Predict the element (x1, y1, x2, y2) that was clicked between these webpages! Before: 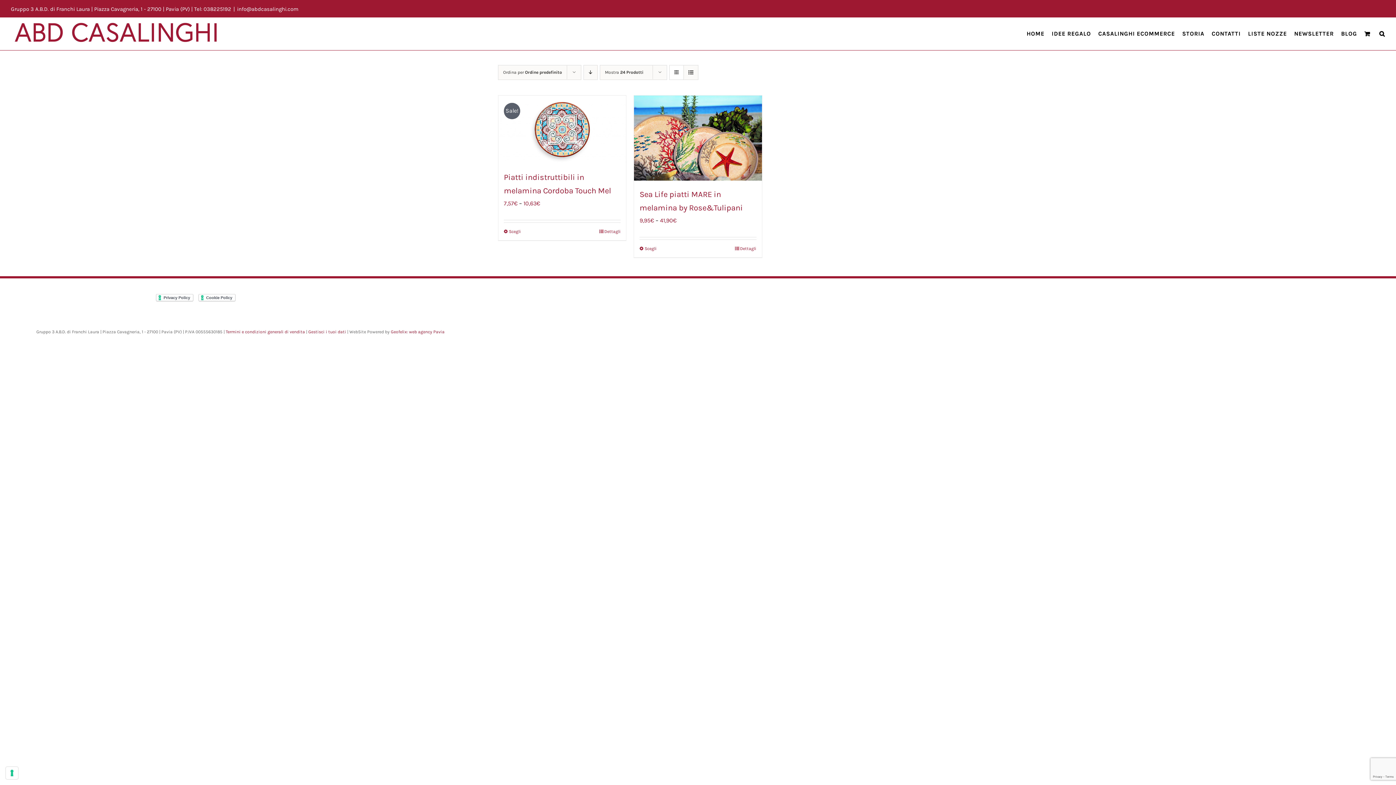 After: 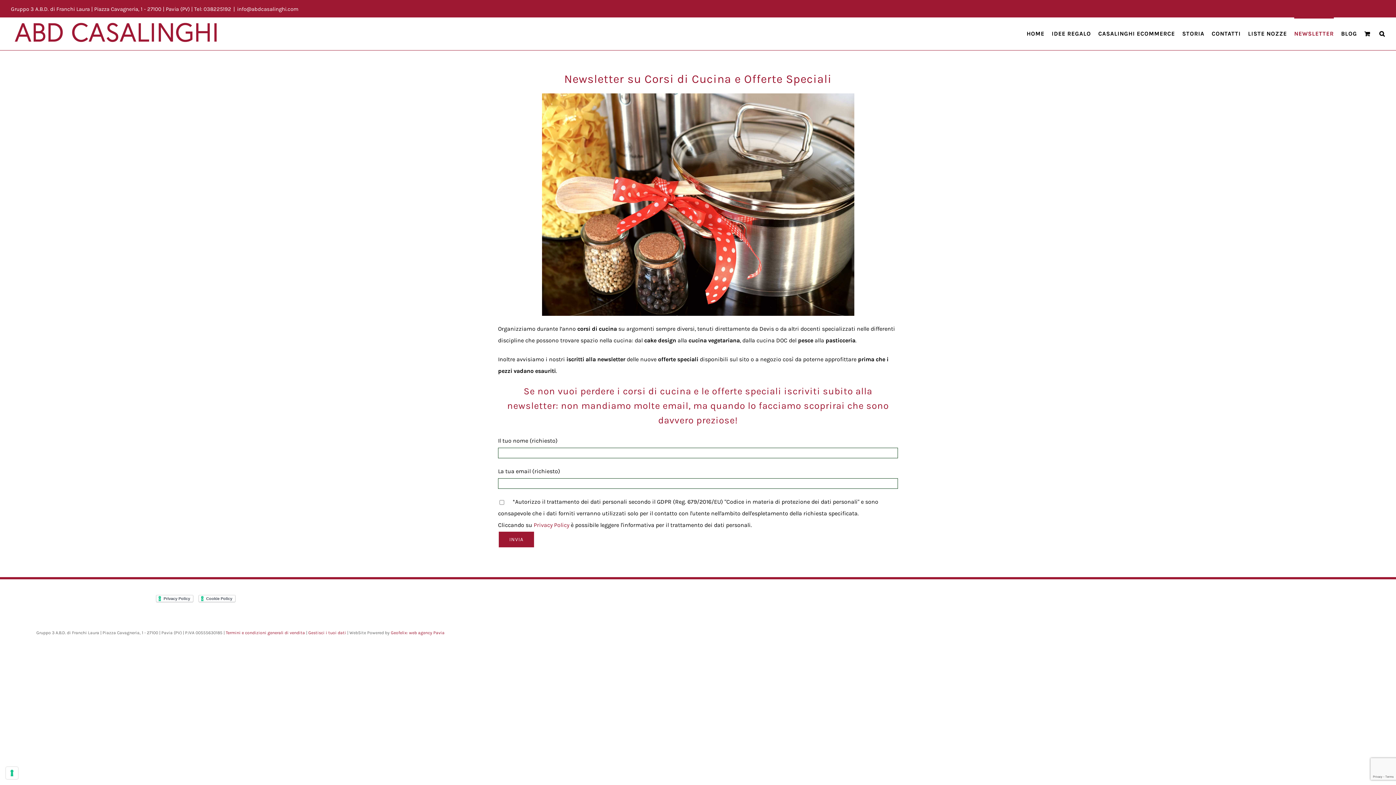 Action: label: NEWSLETTER bbox: (1294, 17, 1334, 48)